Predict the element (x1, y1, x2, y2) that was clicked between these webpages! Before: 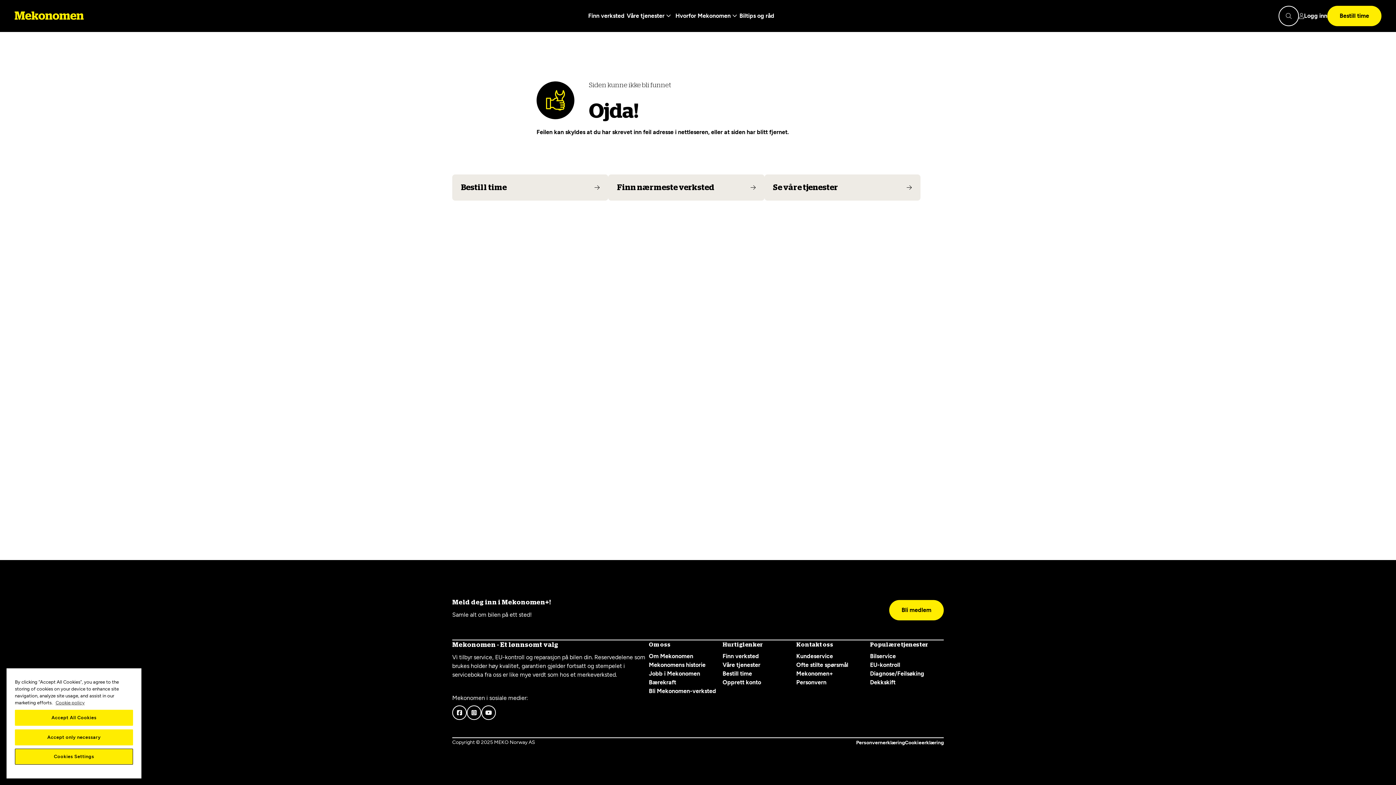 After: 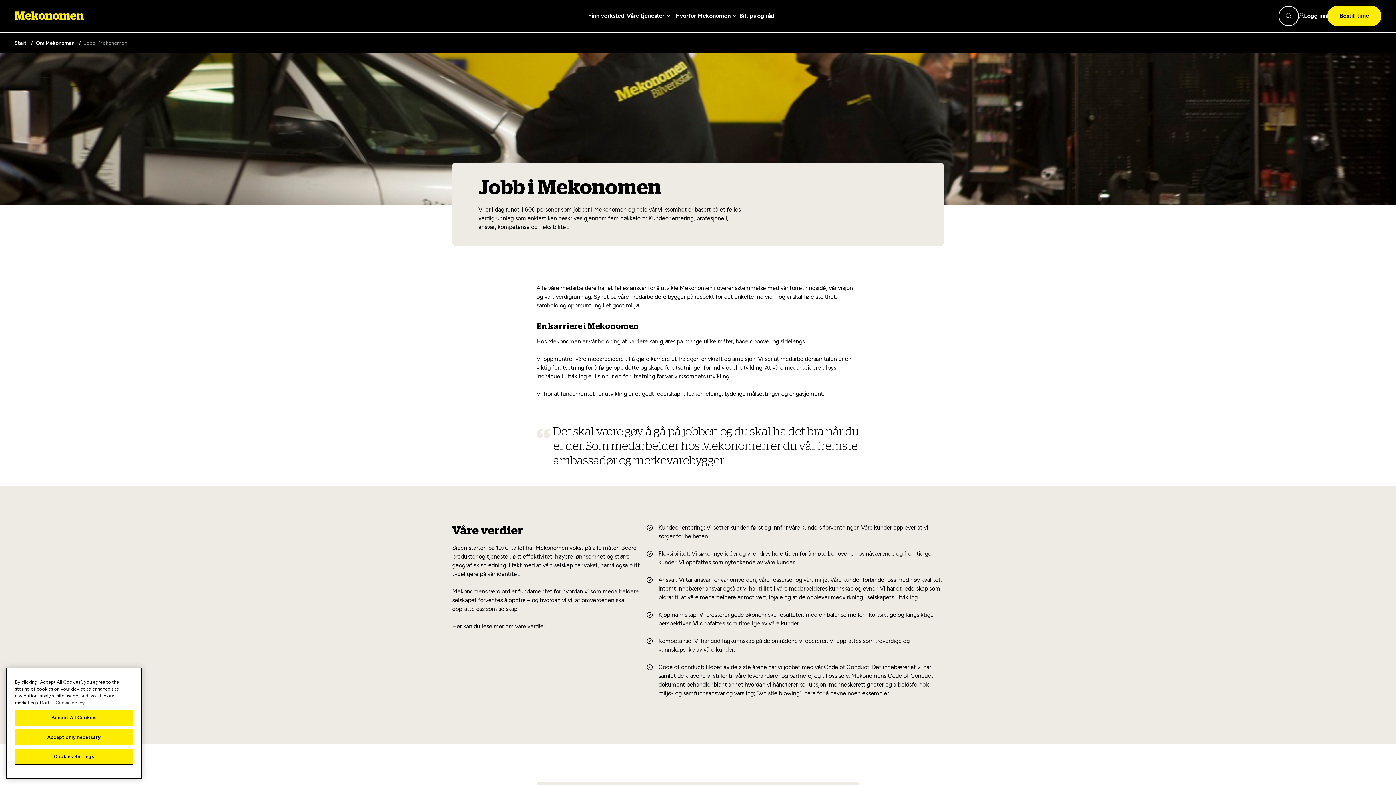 Action: label: Jobb i Mekonomen bbox: (649, 670, 700, 677)